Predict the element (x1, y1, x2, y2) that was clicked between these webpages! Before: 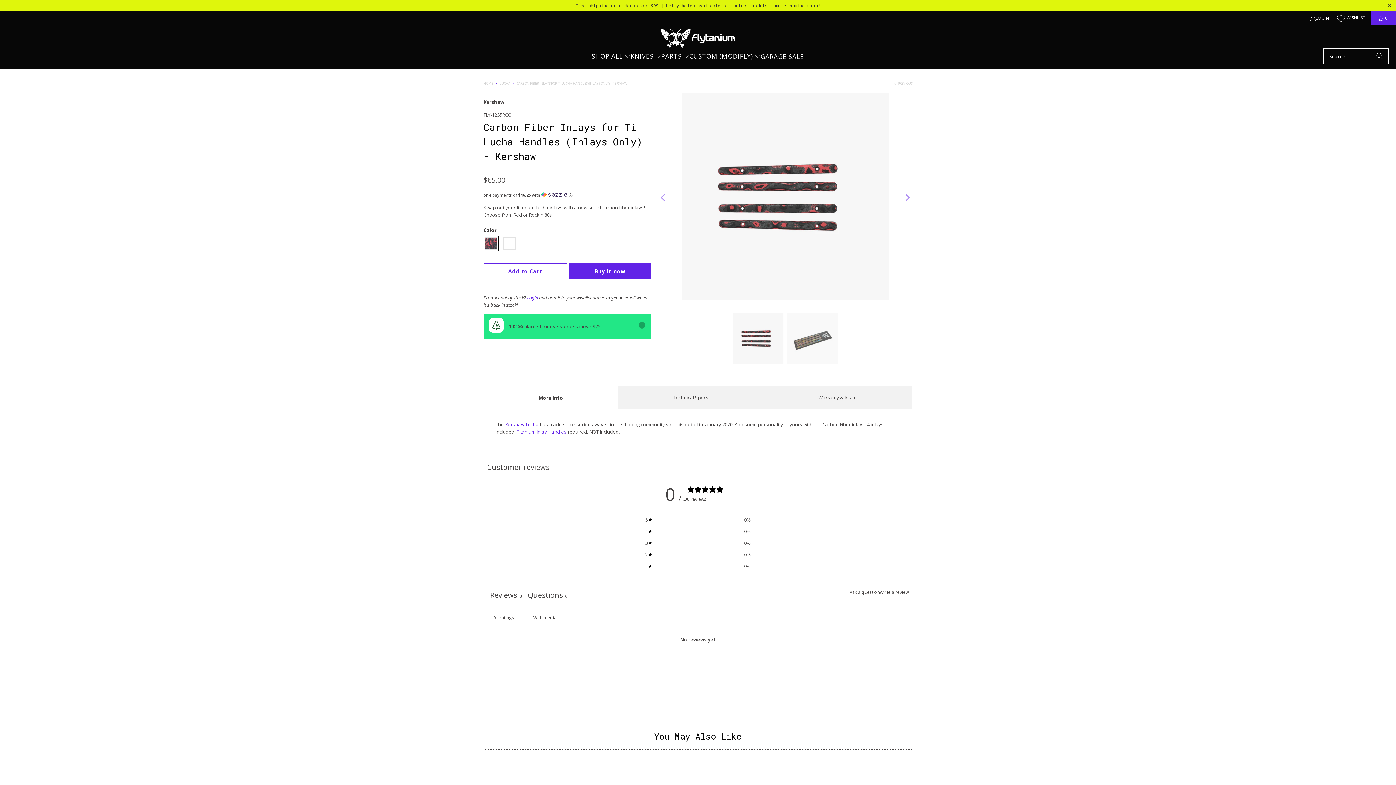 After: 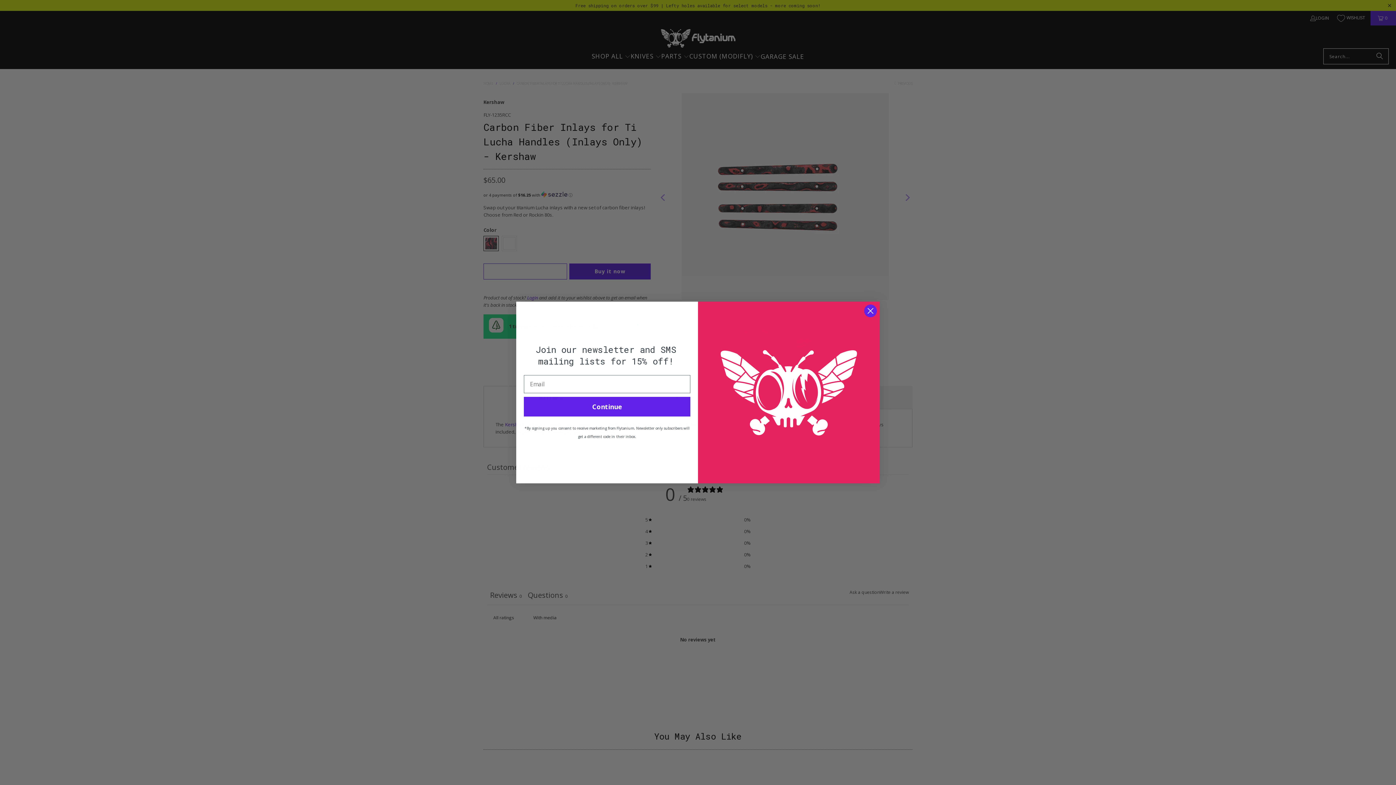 Action: bbox: (483, 263, 567, 279) label: Add to Cart